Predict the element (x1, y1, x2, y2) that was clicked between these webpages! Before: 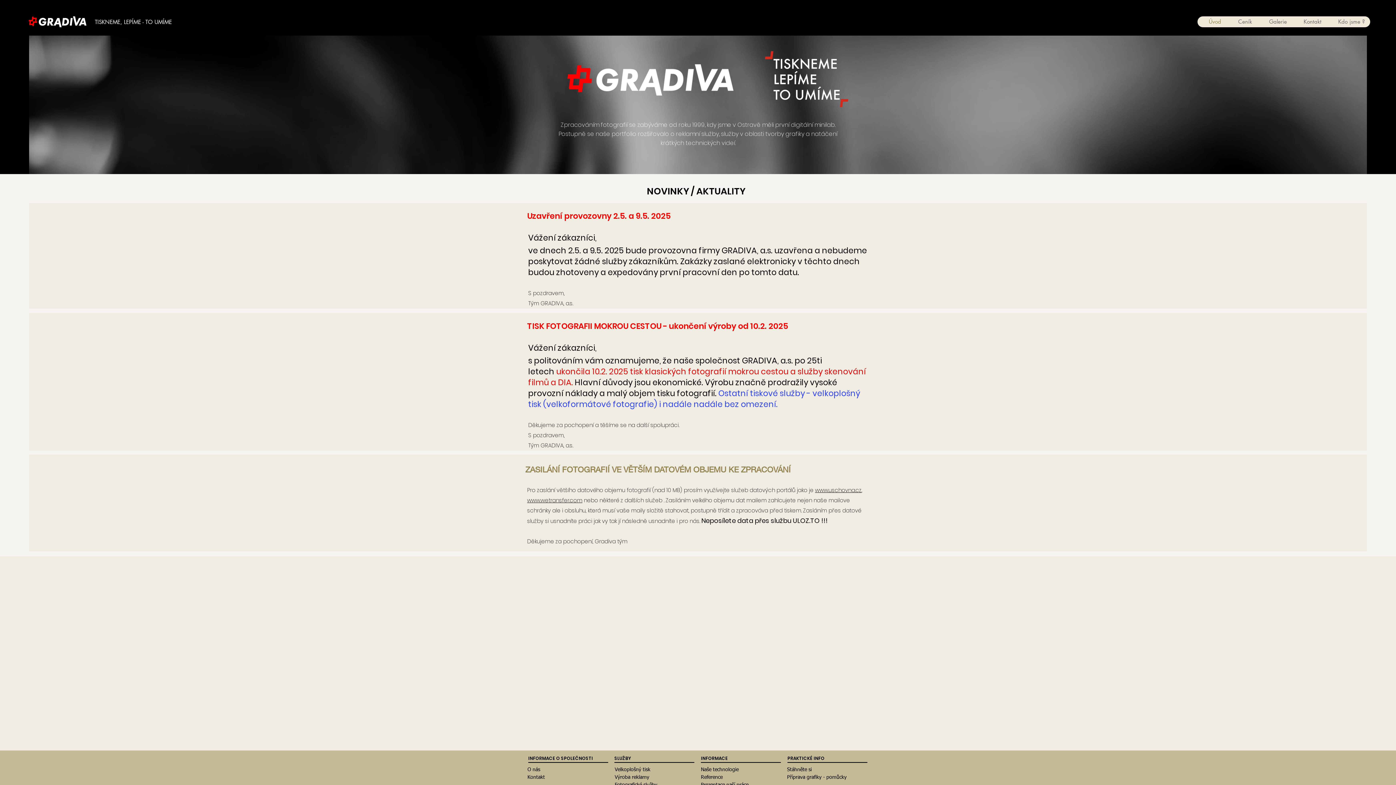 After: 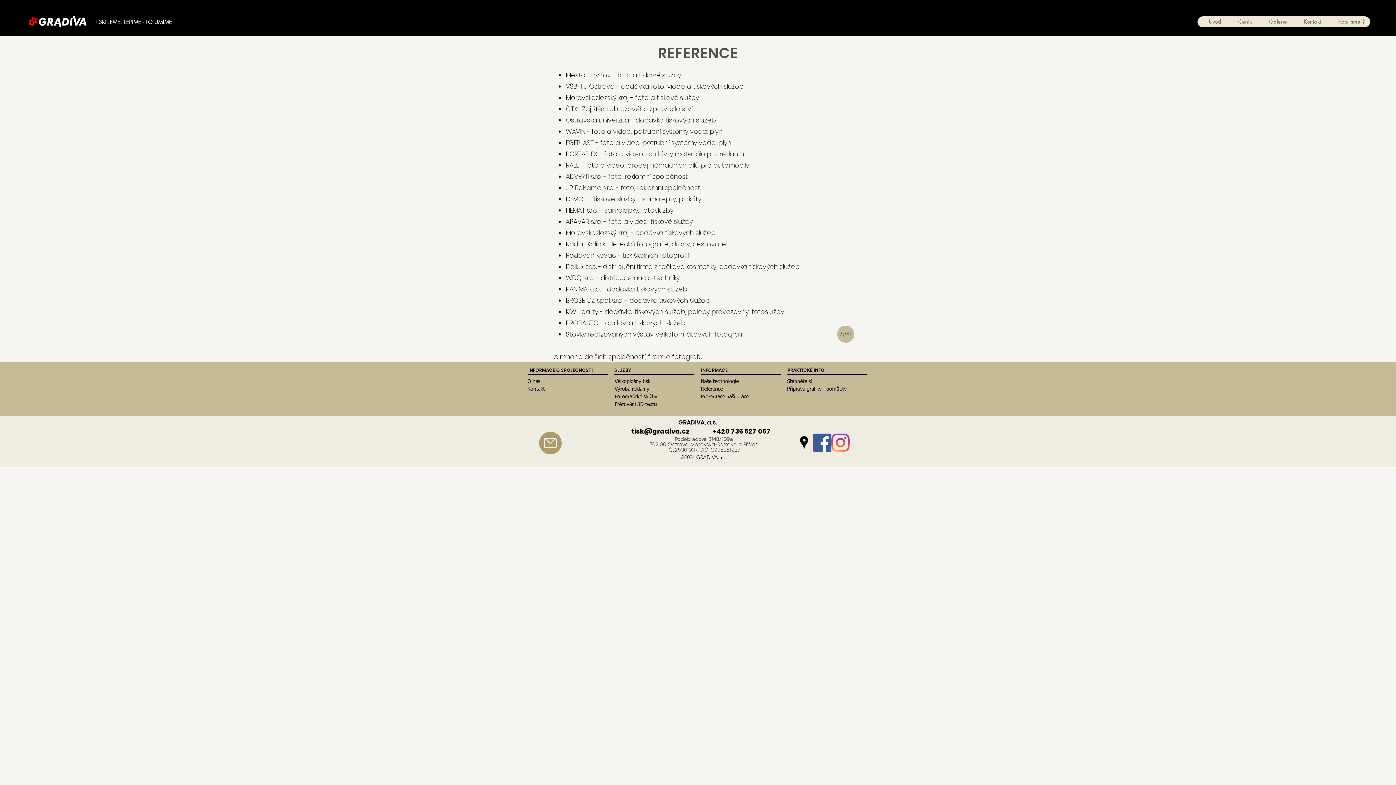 Action: bbox: (701, 775, 722, 780) label: Reference